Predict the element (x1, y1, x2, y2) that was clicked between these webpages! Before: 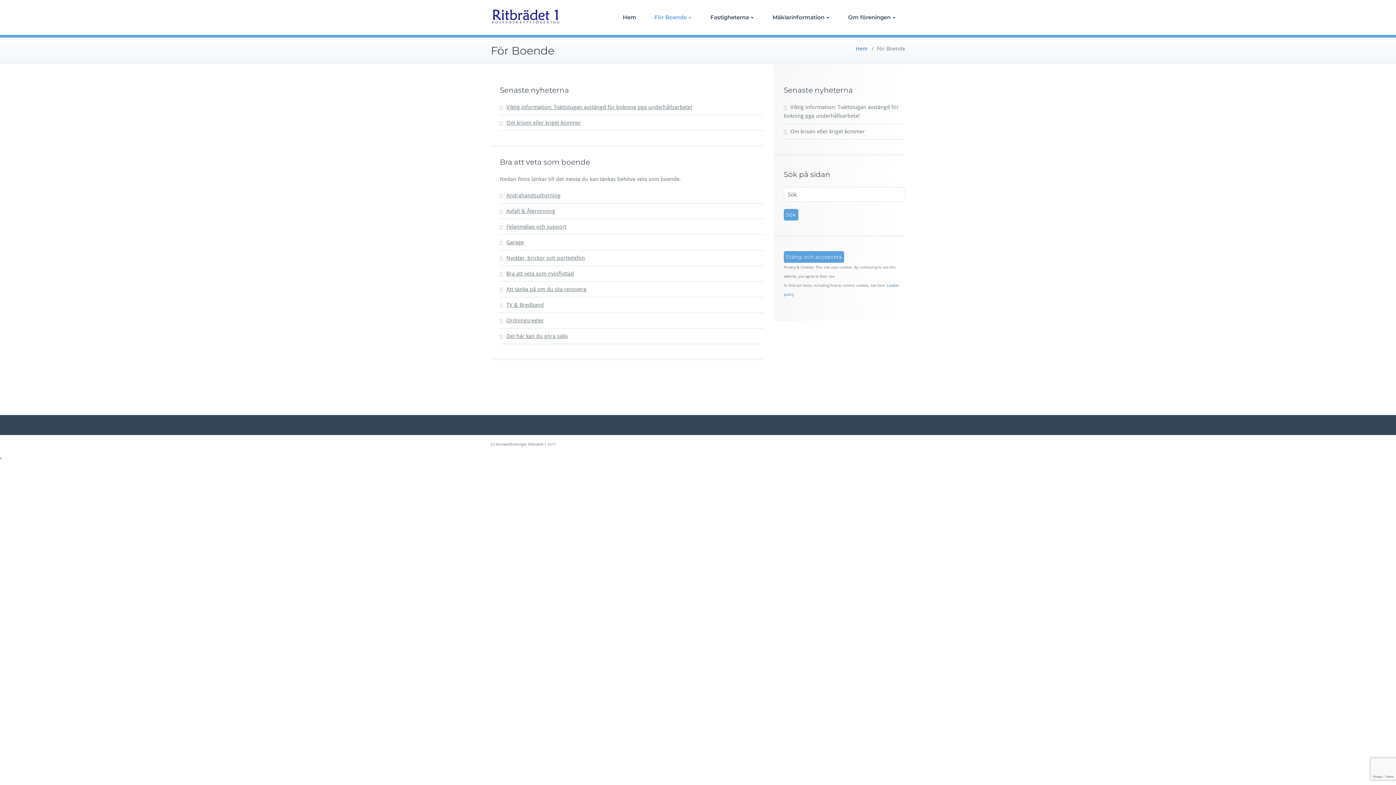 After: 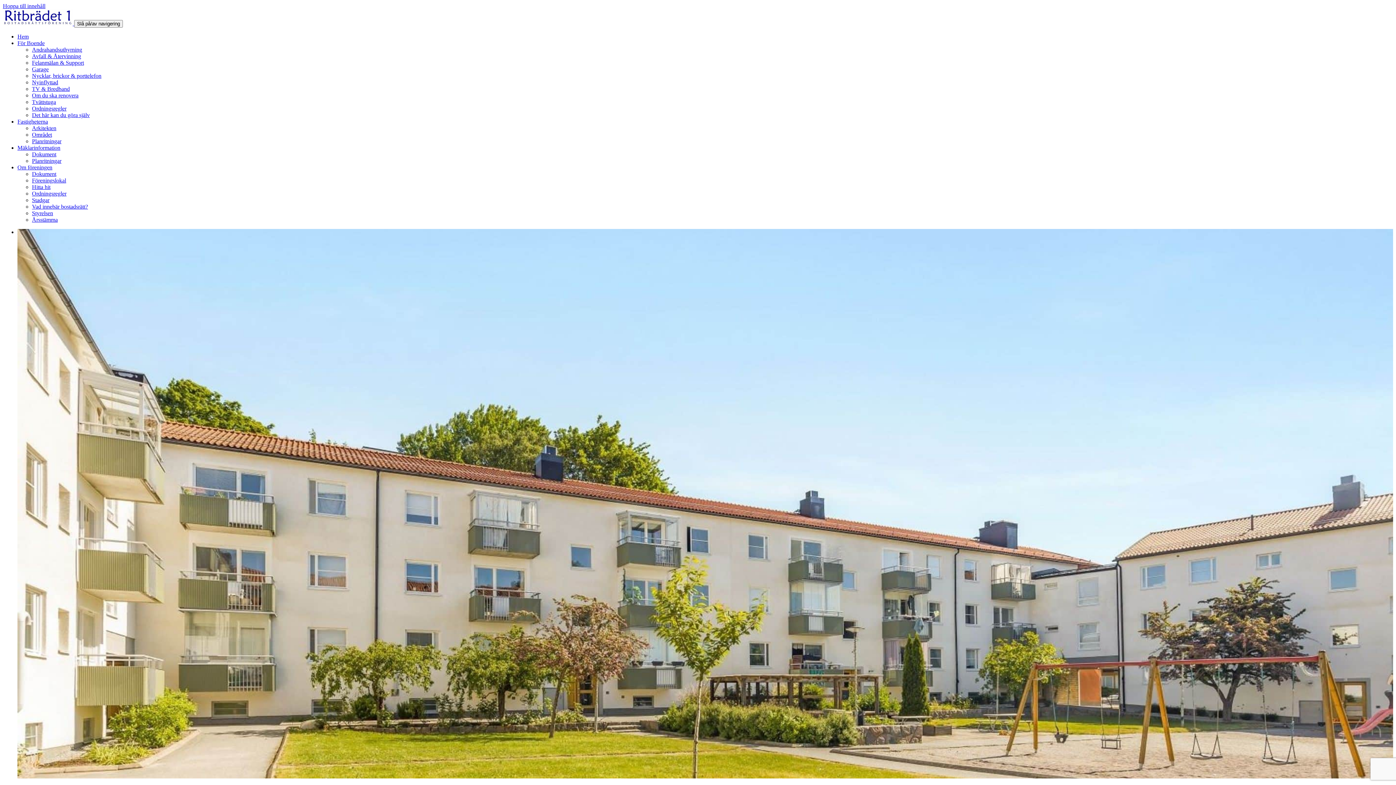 Action: bbox: (613, 0, 645, 34) label: Hem